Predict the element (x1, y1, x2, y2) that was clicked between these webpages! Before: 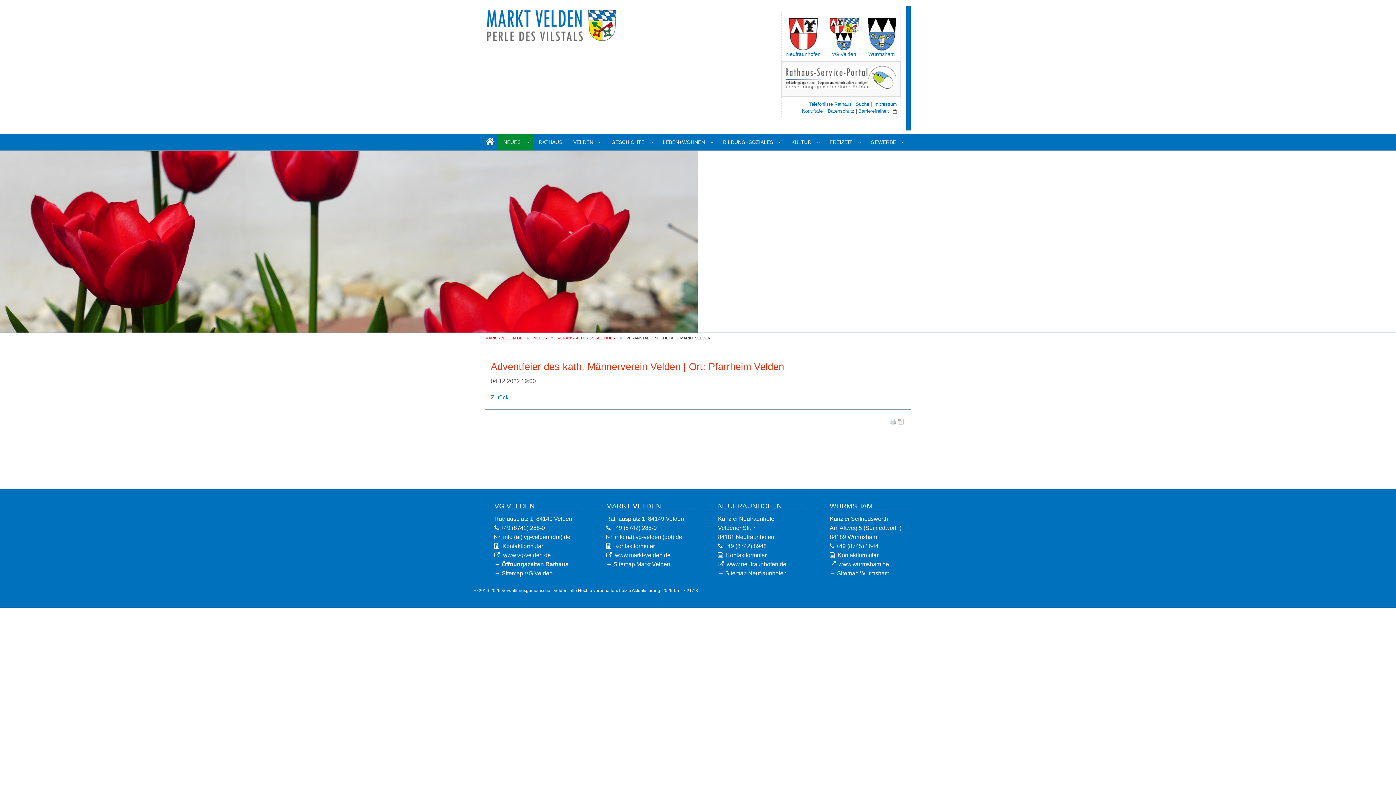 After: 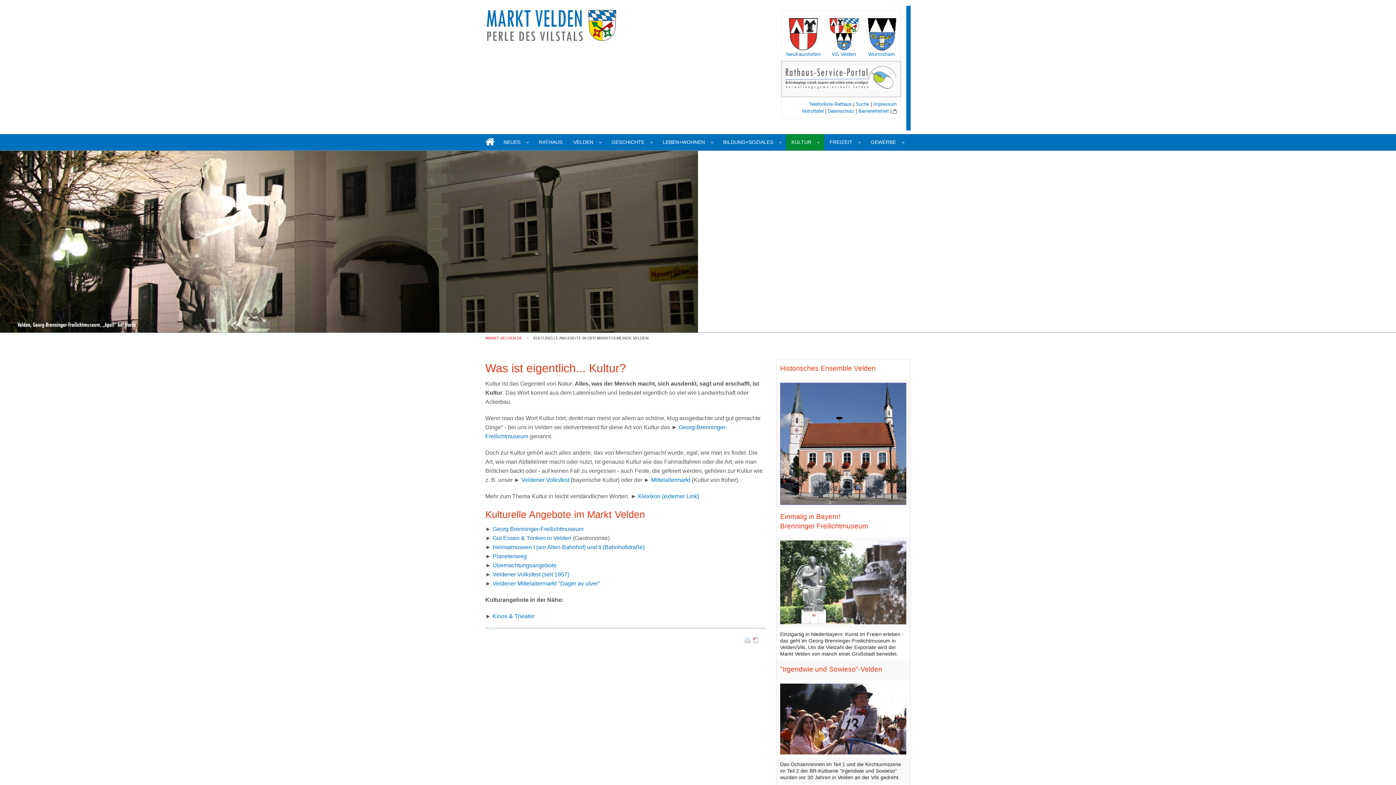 Action: label: KULTUR bbox: (786, 134, 824, 150)